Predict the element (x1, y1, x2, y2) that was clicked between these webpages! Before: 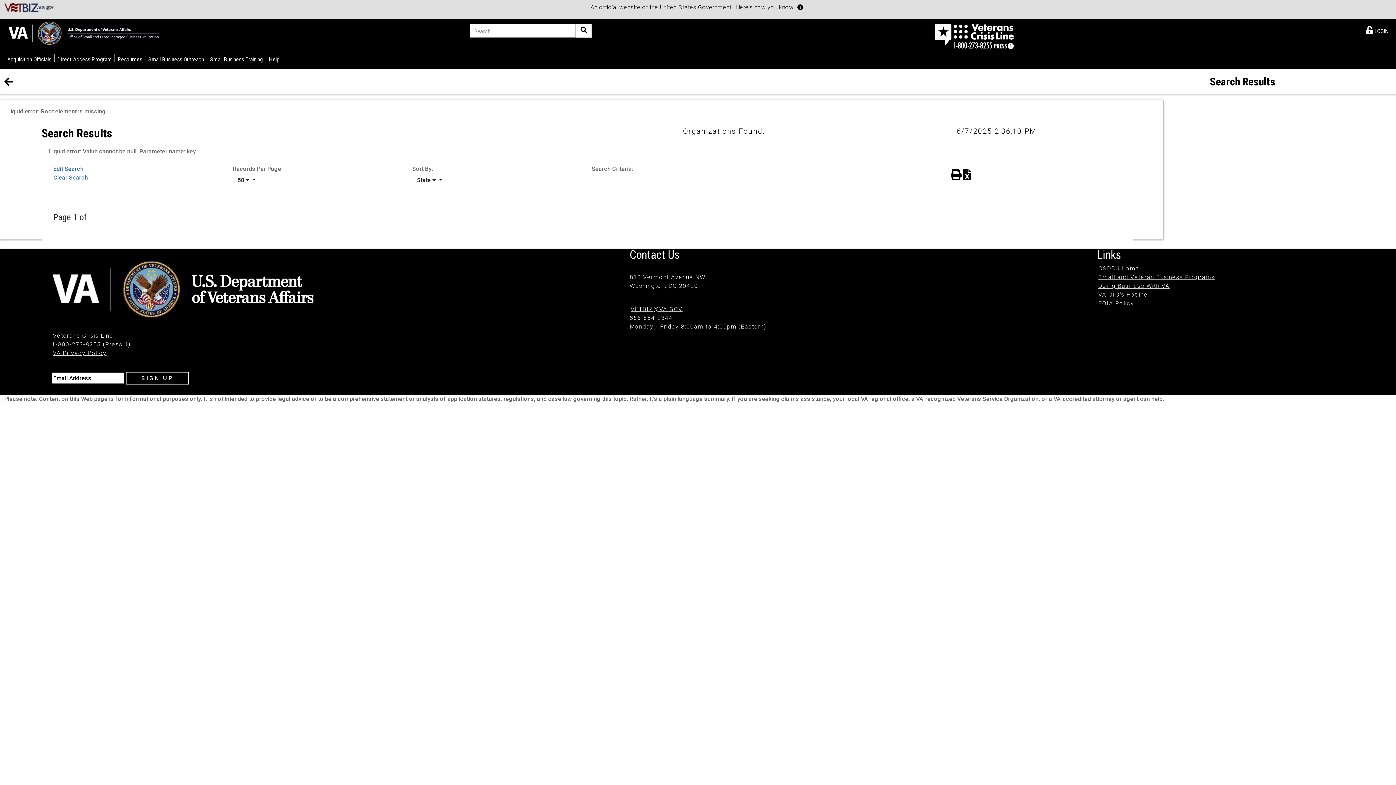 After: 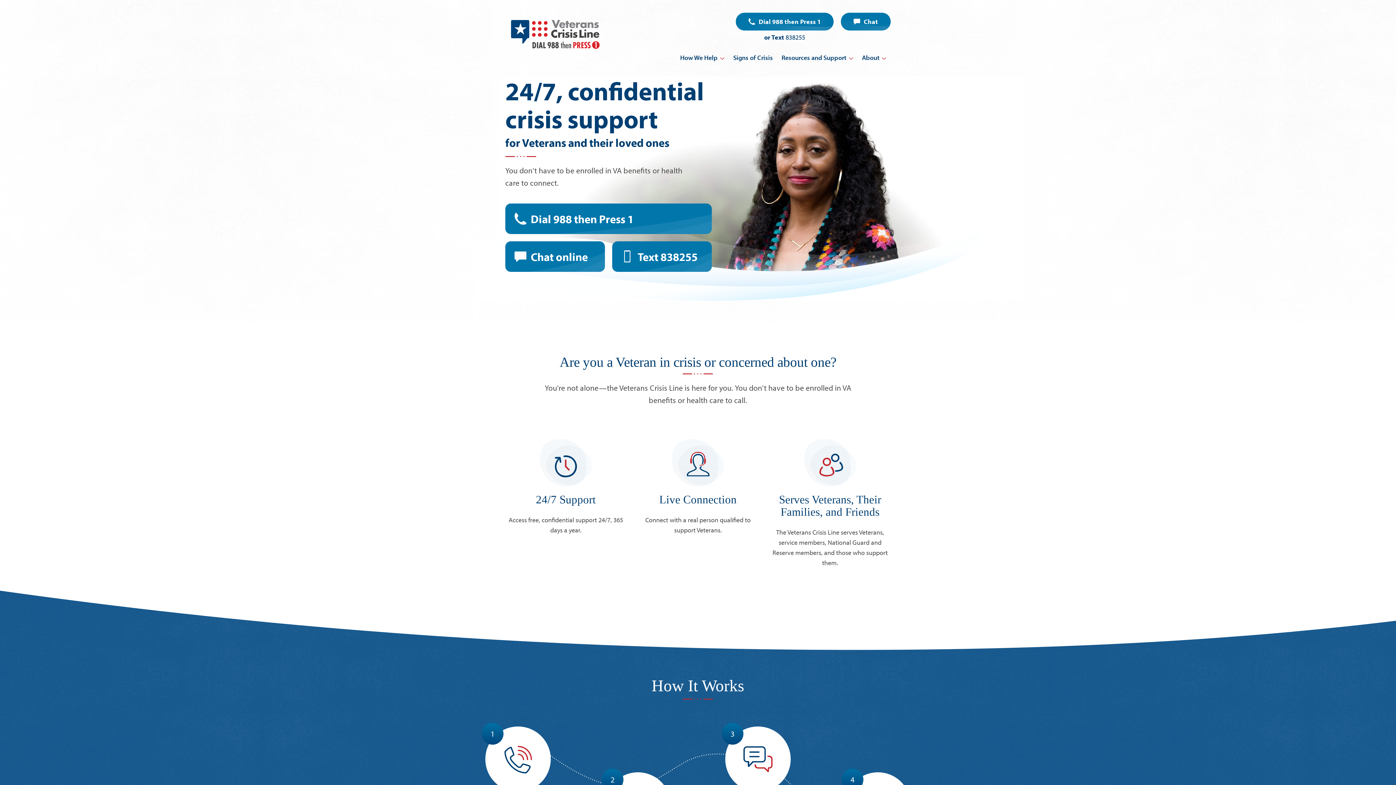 Action: bbox: (52, 332, 113, 339) label: Veterans Crisis Line